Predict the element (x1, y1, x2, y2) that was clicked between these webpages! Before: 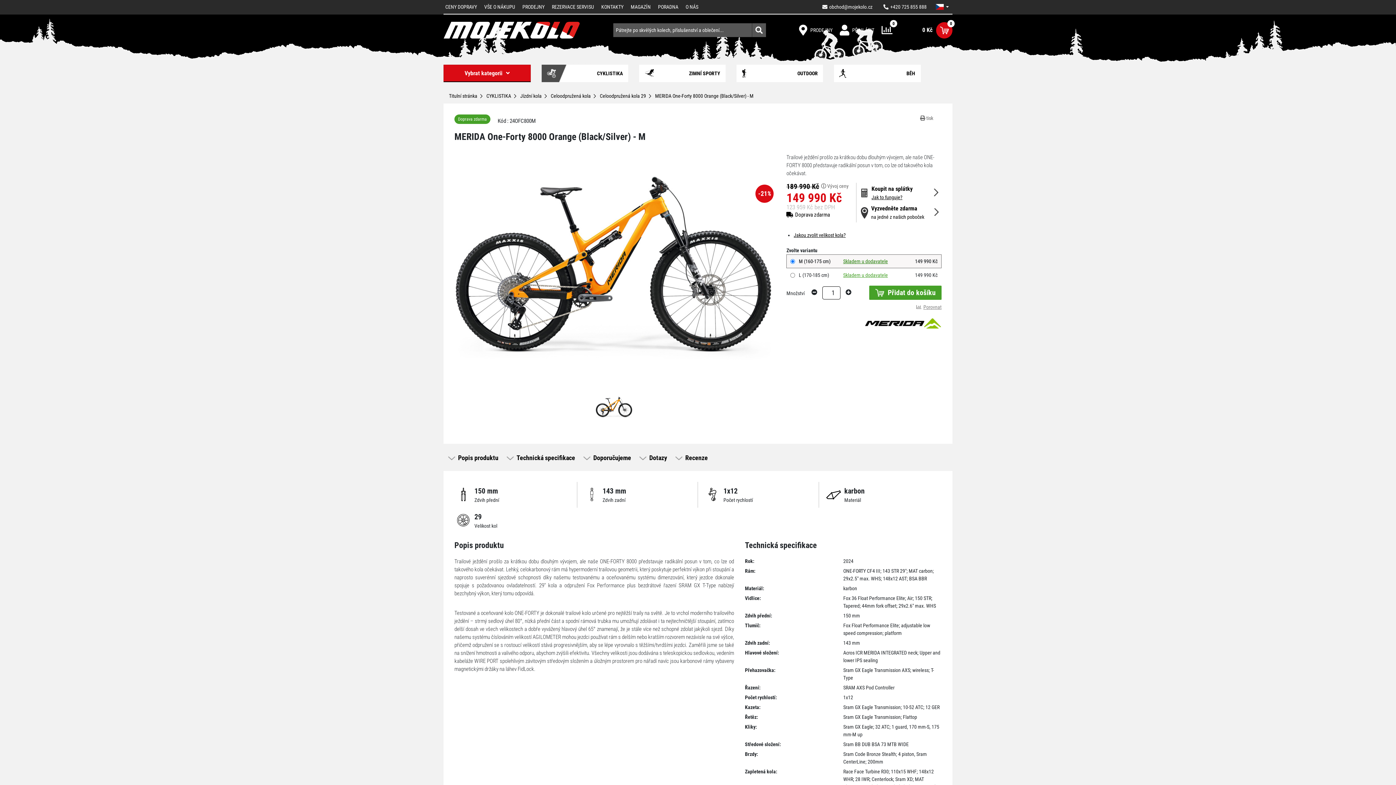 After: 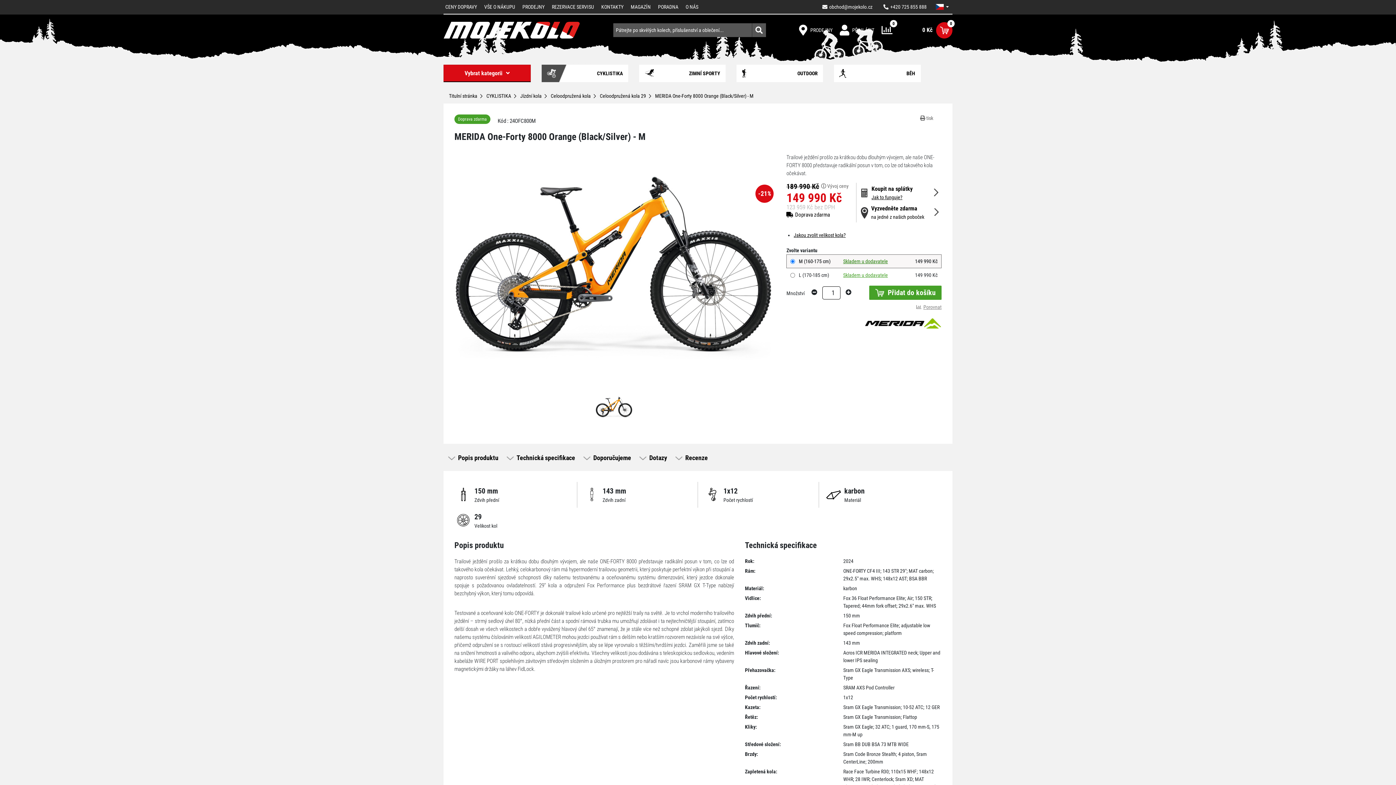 Action: label: MERIDA One-Forty 8000 Orange (Black/Silver) - M bbox: (655, 92, 753, 98)